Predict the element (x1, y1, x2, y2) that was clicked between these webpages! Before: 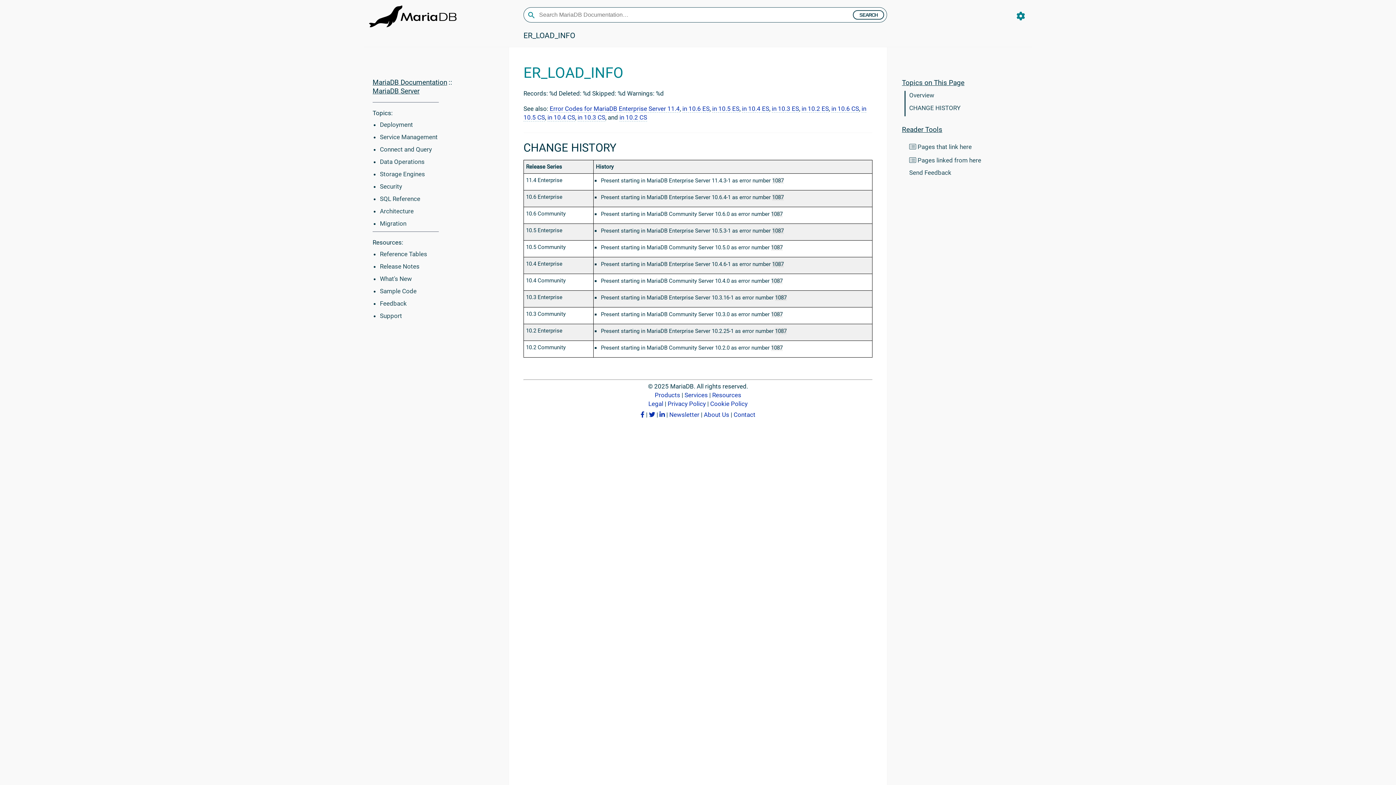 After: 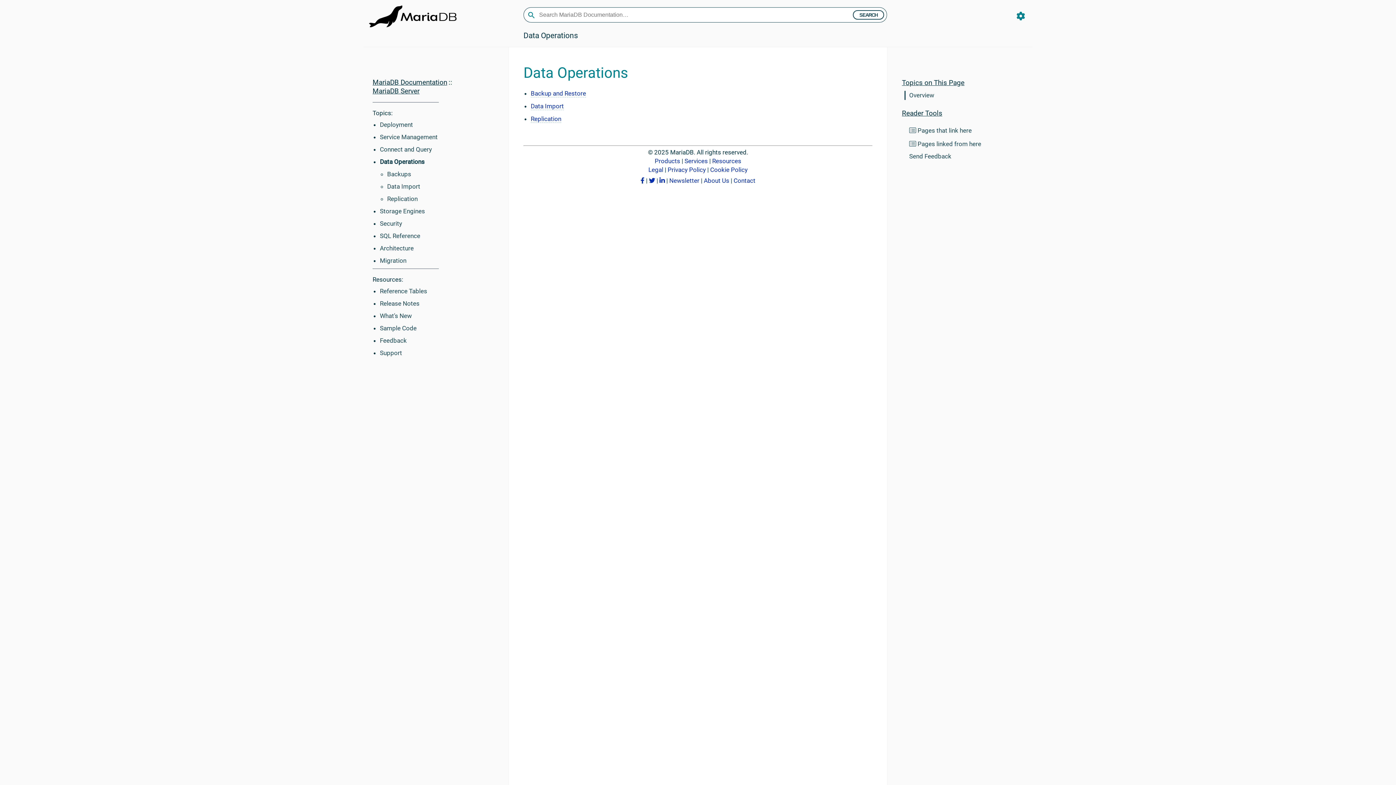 Action: label: Data Operations bbox: (380, 158, 424, 165)